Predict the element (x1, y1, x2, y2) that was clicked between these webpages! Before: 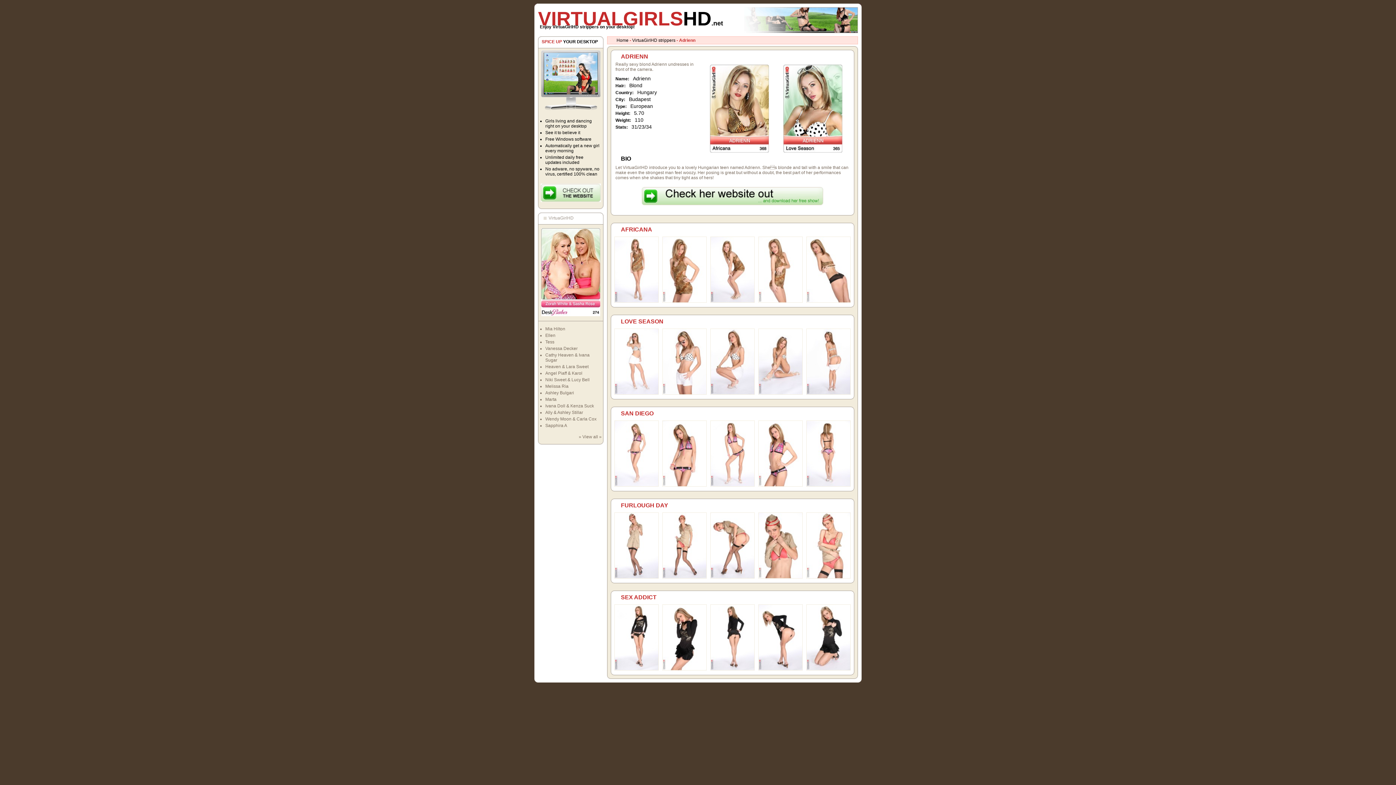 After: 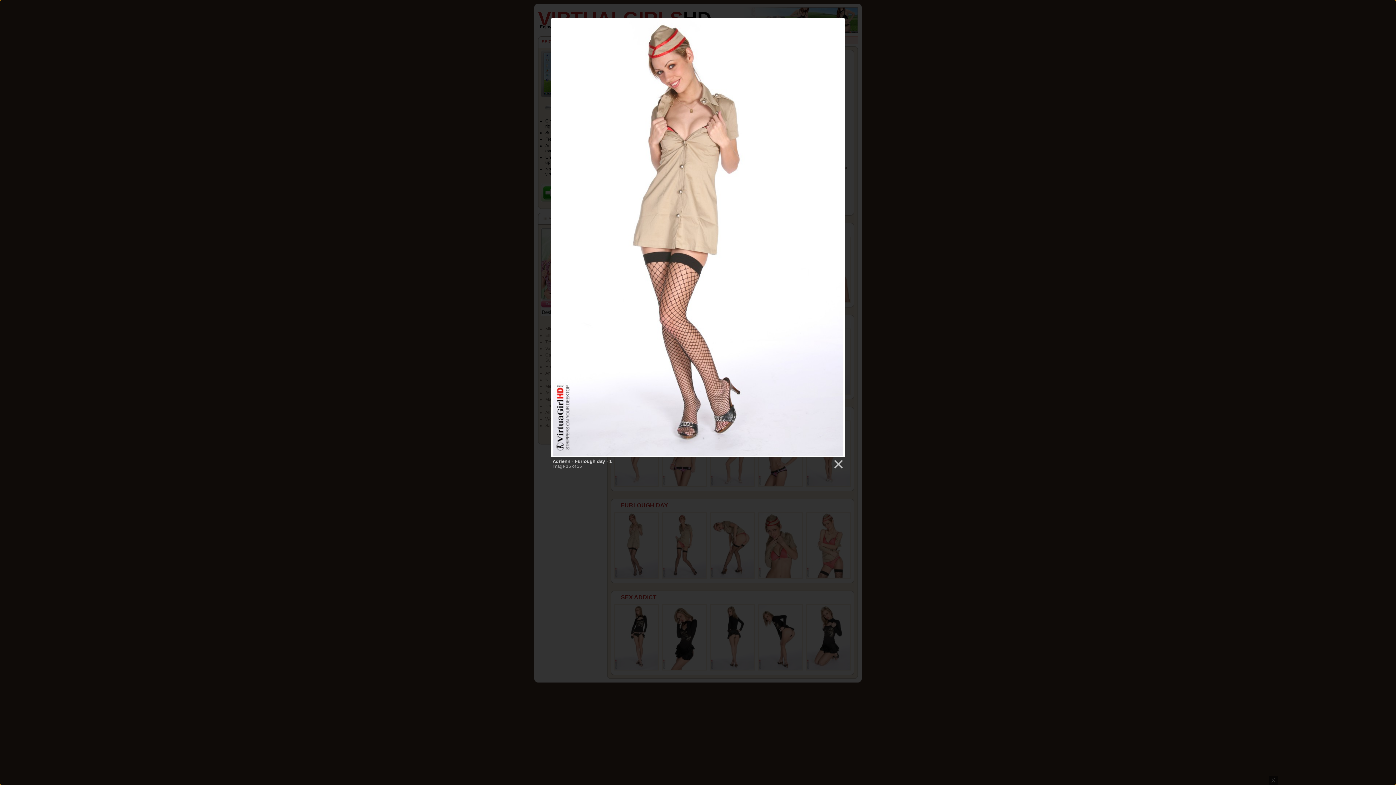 Action: bbox: (614, 574, 658, 580)